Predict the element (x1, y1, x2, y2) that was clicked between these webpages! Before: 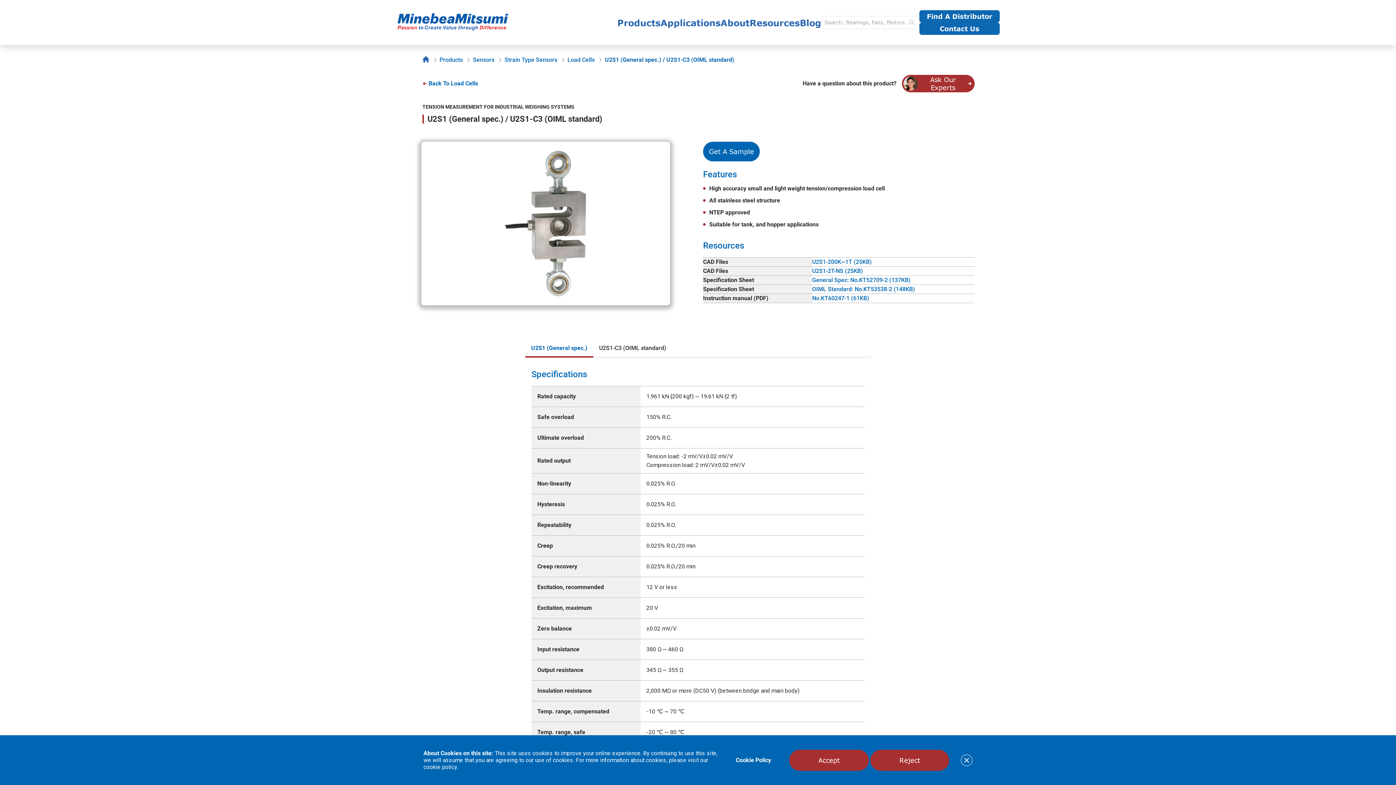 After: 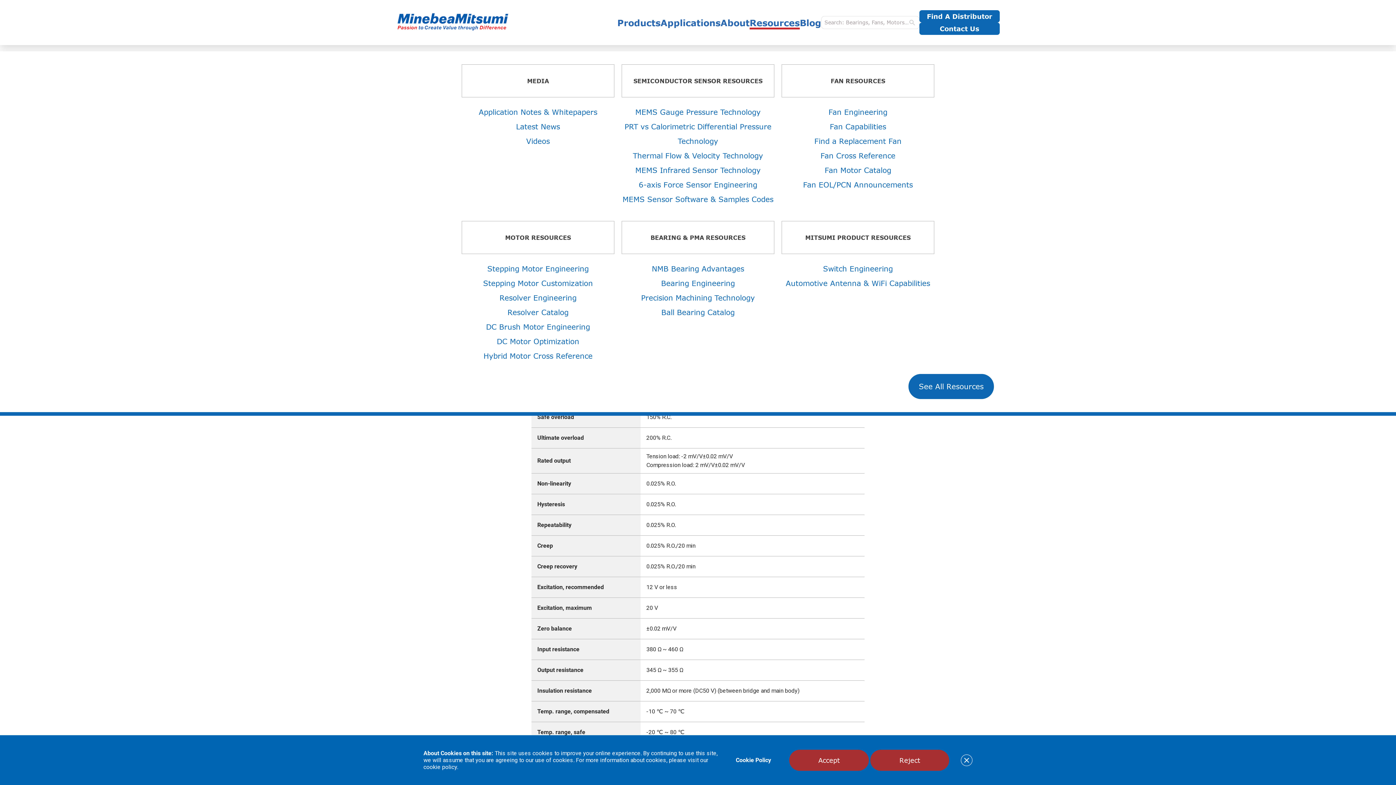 Action: bbox: (749, 15, 800, 29) label: Resources